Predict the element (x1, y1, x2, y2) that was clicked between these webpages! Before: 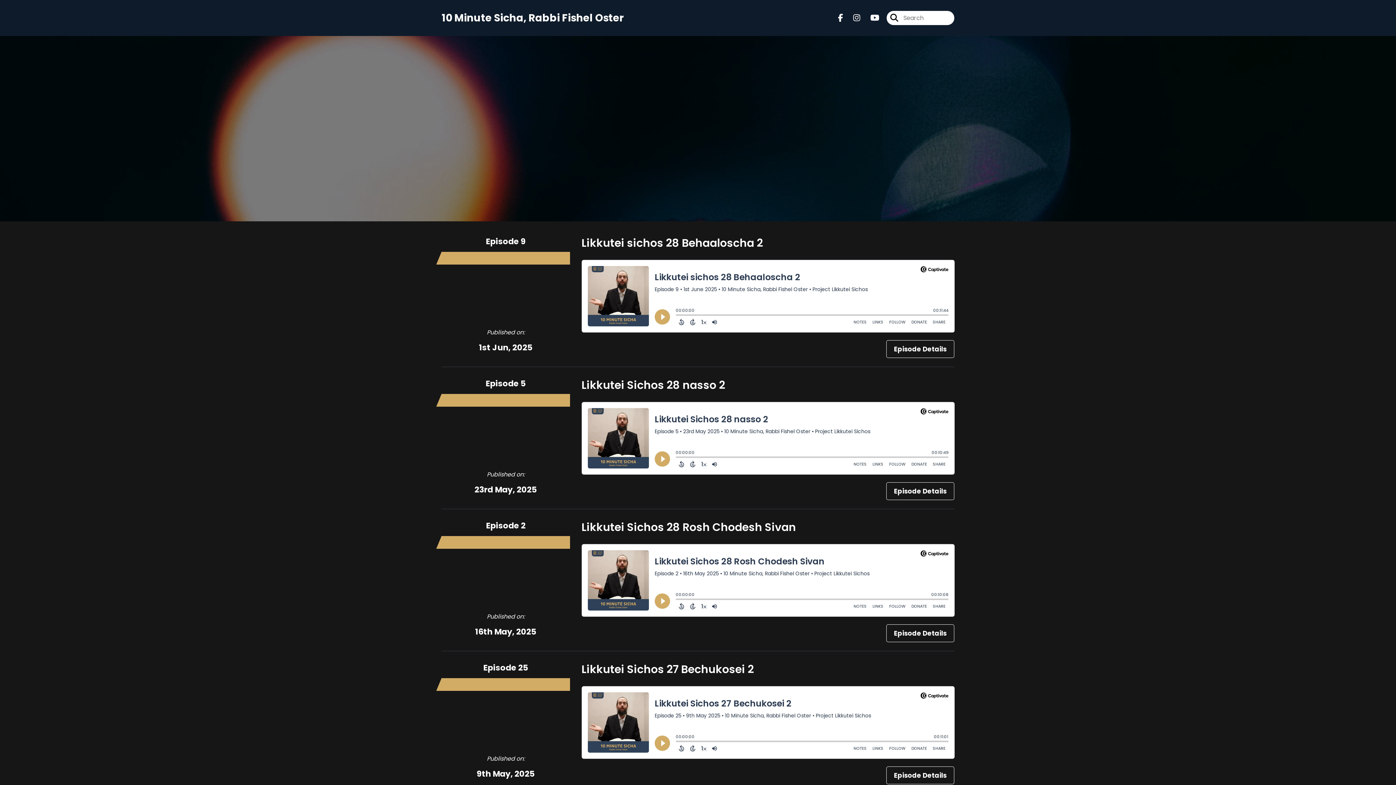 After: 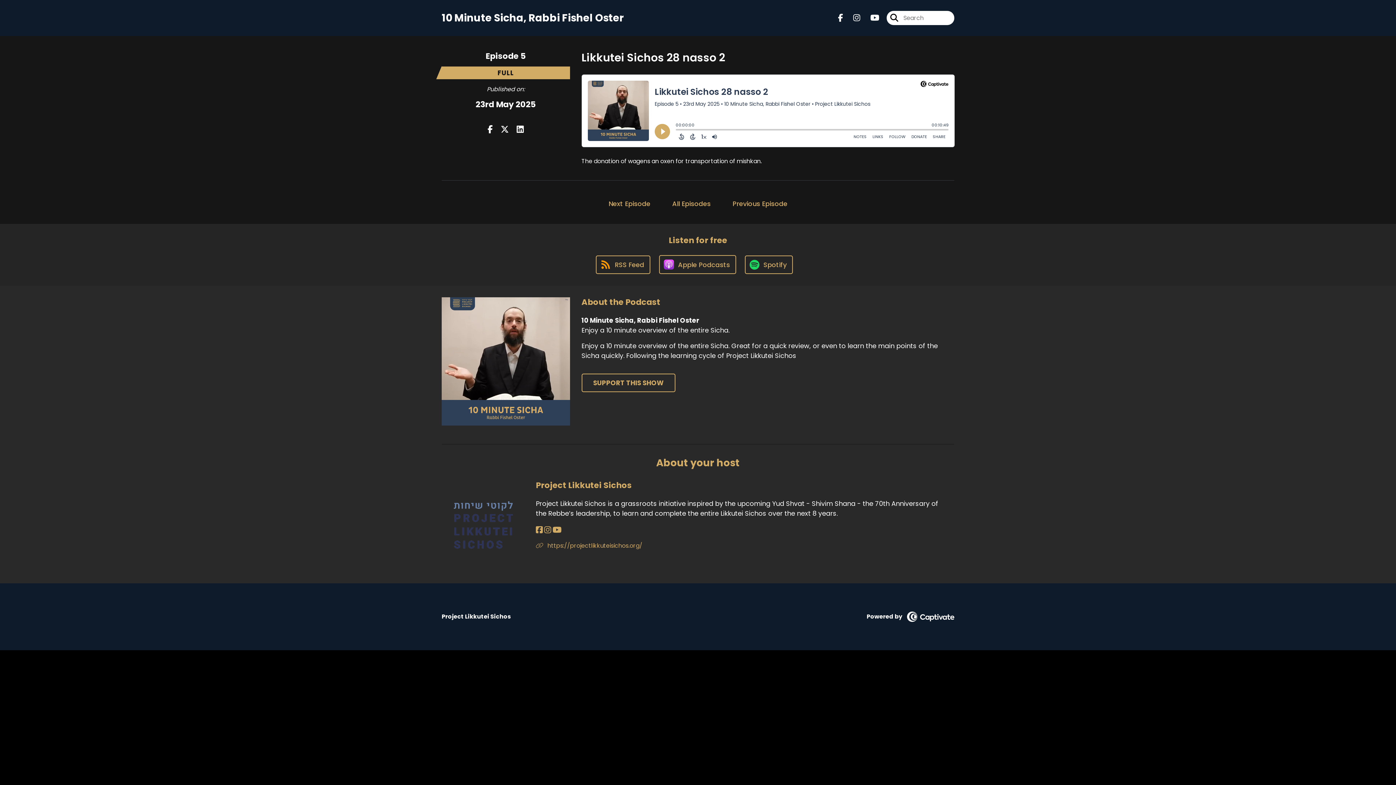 Action: label: Episode Details bbox: (886, 482, 954, 500)